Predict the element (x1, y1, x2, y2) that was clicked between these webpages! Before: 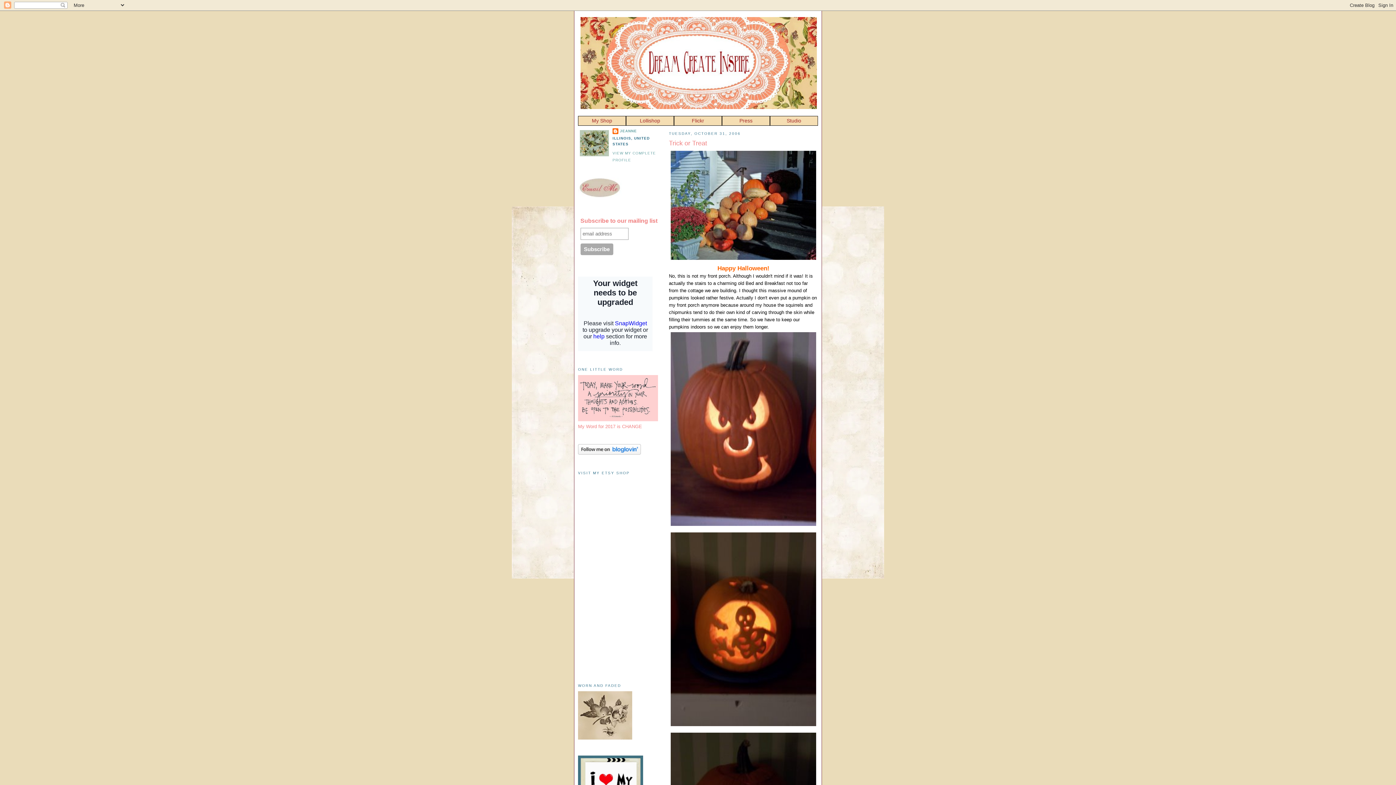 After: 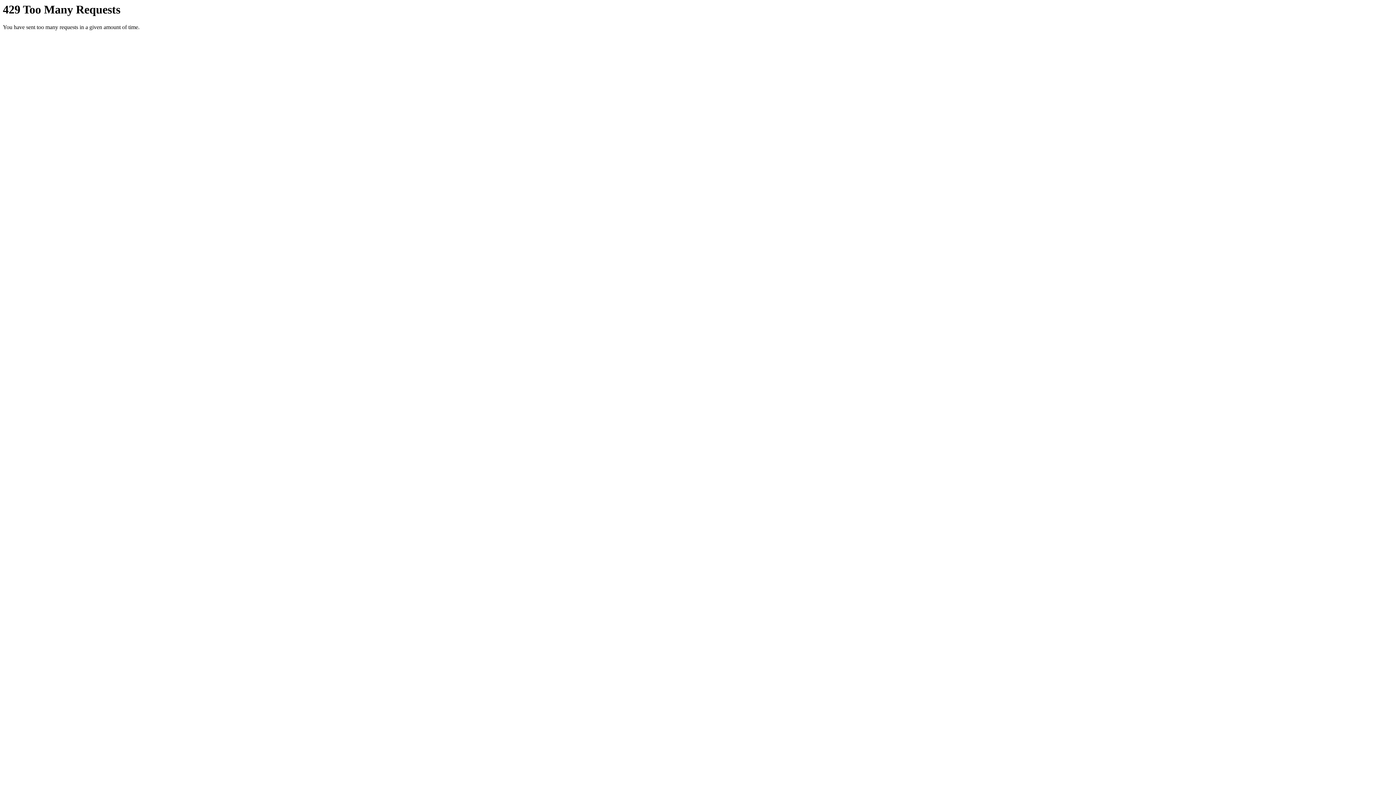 Action: bbox: (770, 116, 818, 125) label: Studio